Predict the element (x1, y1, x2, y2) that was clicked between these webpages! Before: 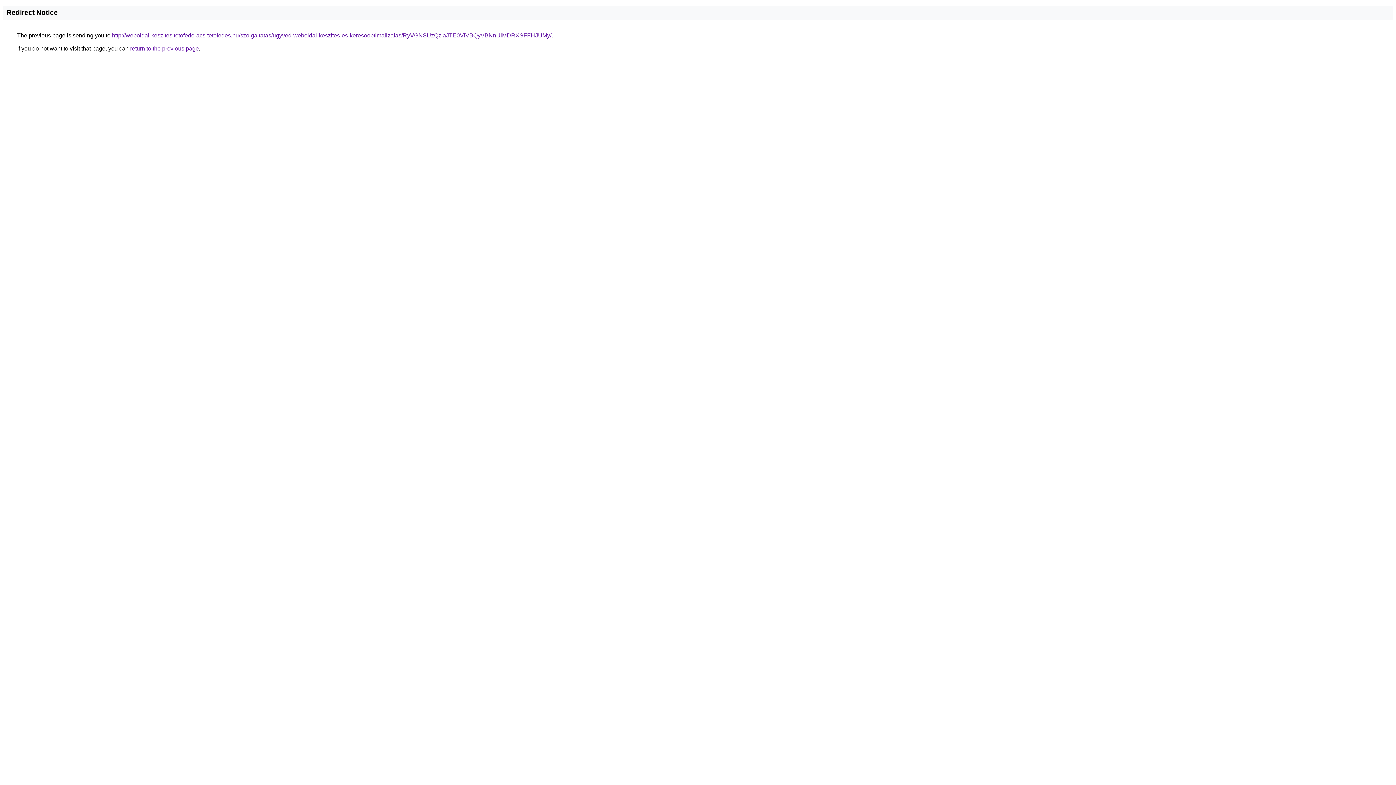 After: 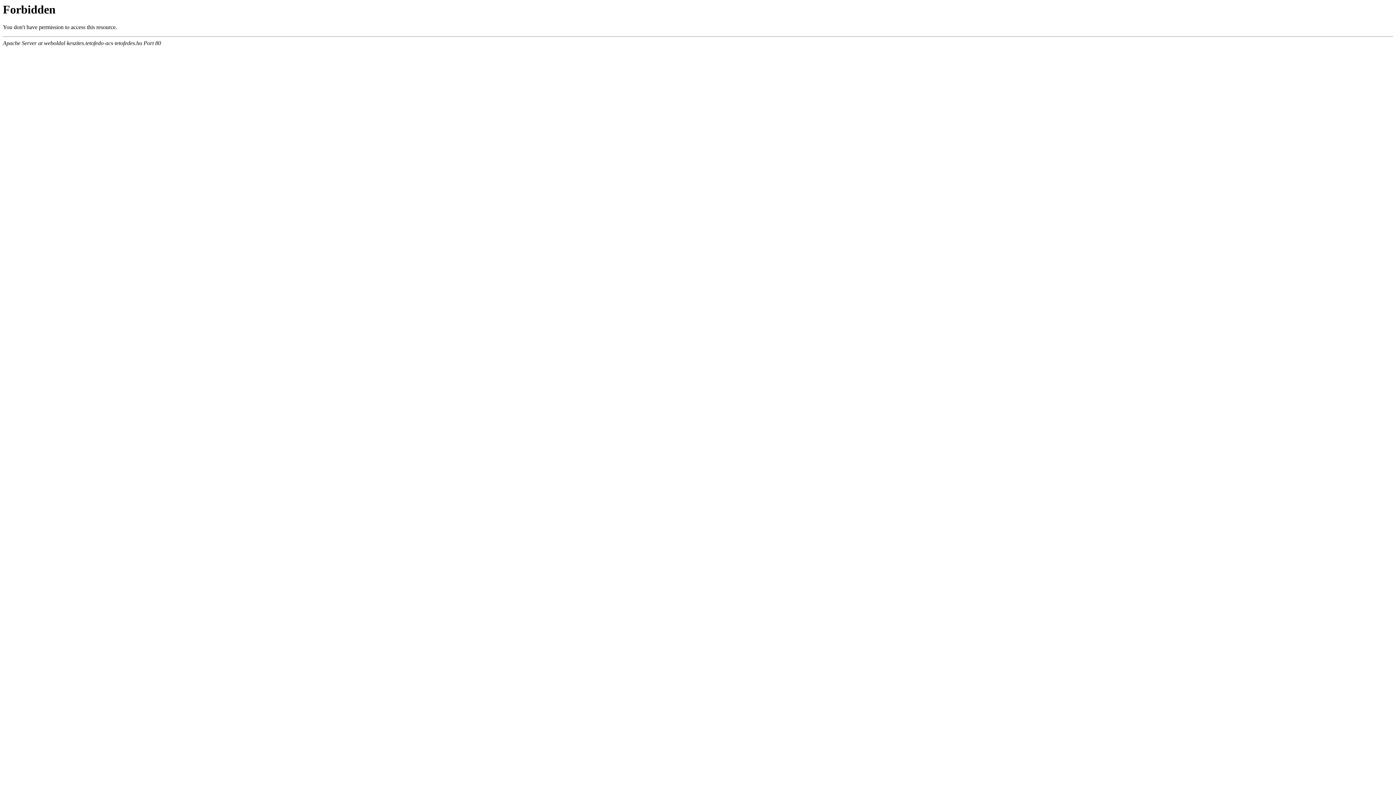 Action: label: http://weboldal-keszites.tetofedo-acs-tetofedes.hu/szolgaltatas/ugyved-weboldal-keszites-es-keresooptimalizalas/RyVGNSUzQzlaJTE0ViVBQyVBNnUlMDRXSFFHJUMy/ bbox: (112, 32, 551, 38)